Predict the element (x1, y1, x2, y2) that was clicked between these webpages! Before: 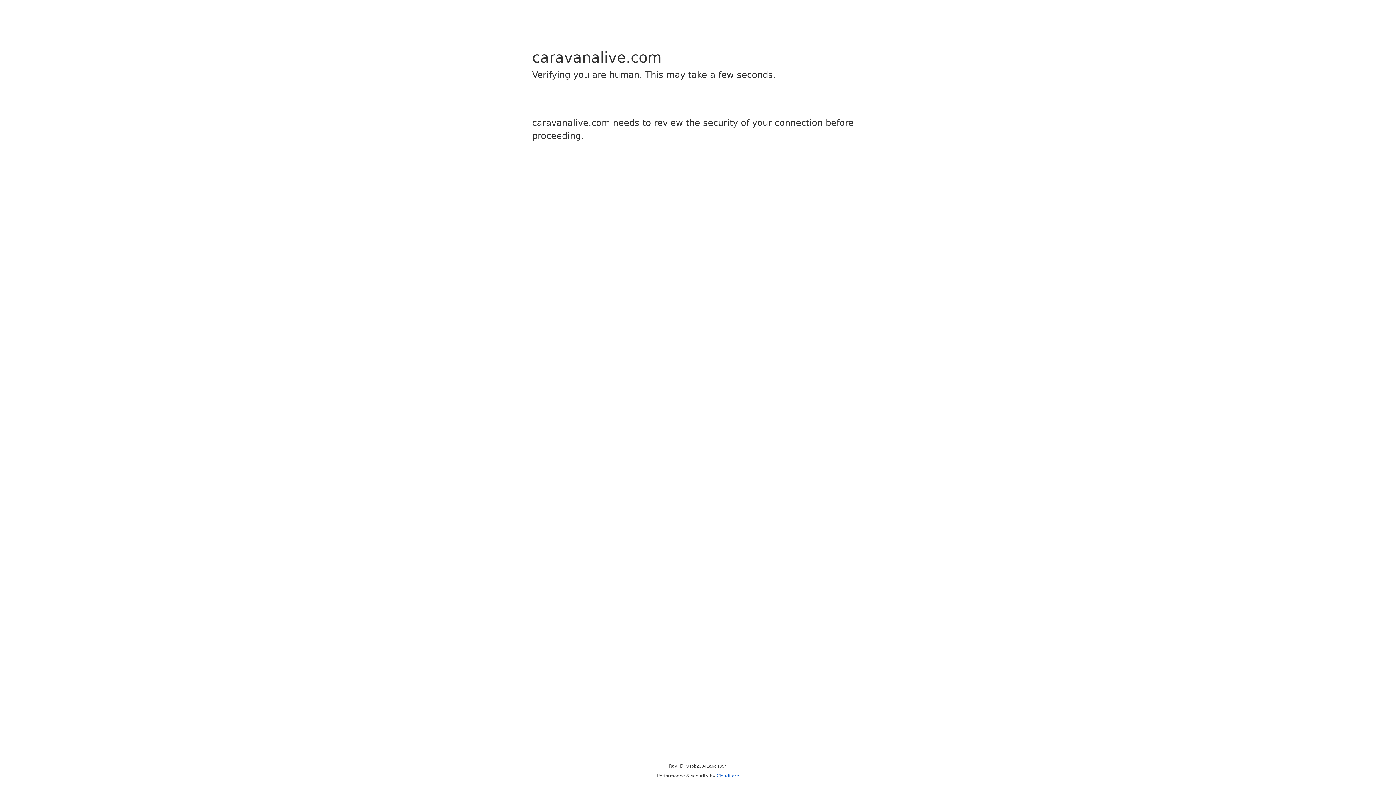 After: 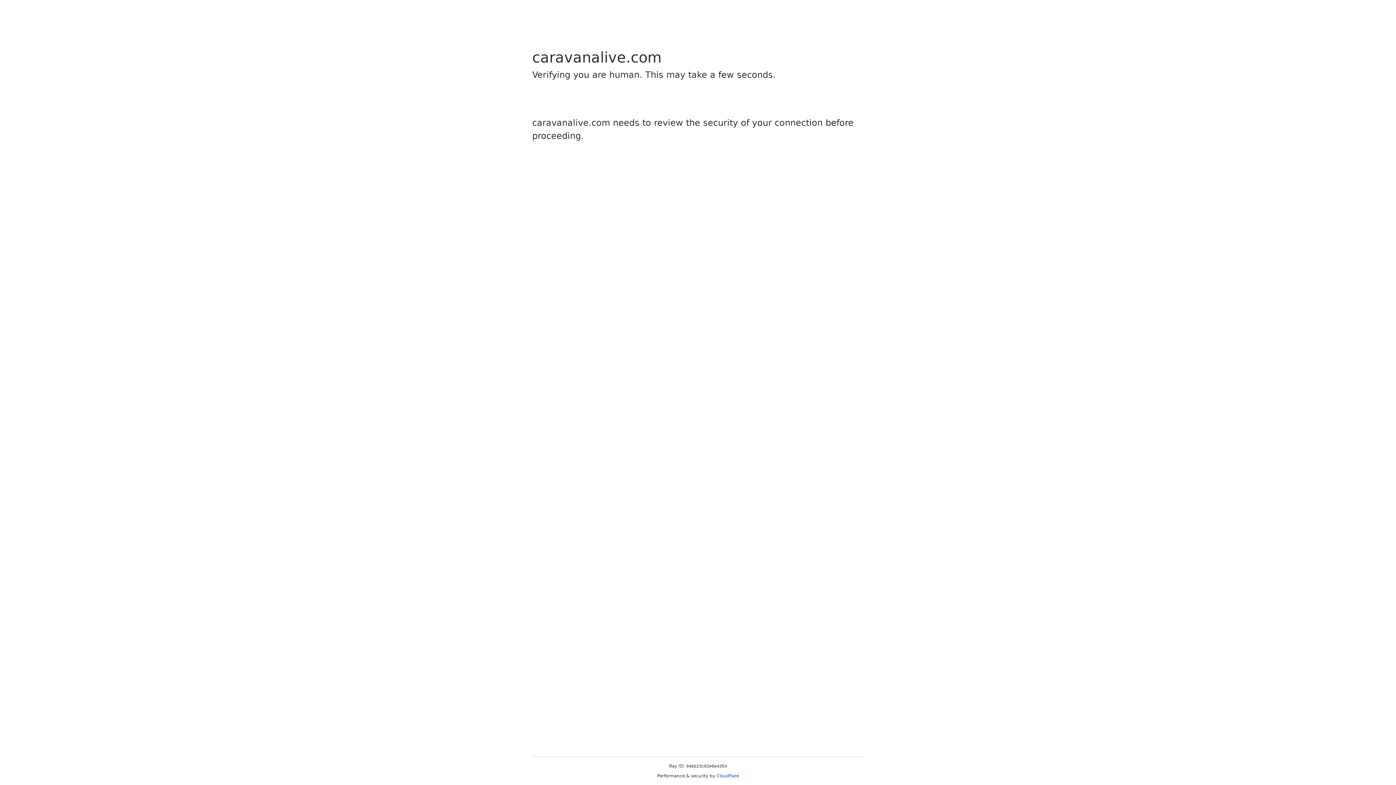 Action: label: Cloudflare bbox: (716, 773, 739, 778)